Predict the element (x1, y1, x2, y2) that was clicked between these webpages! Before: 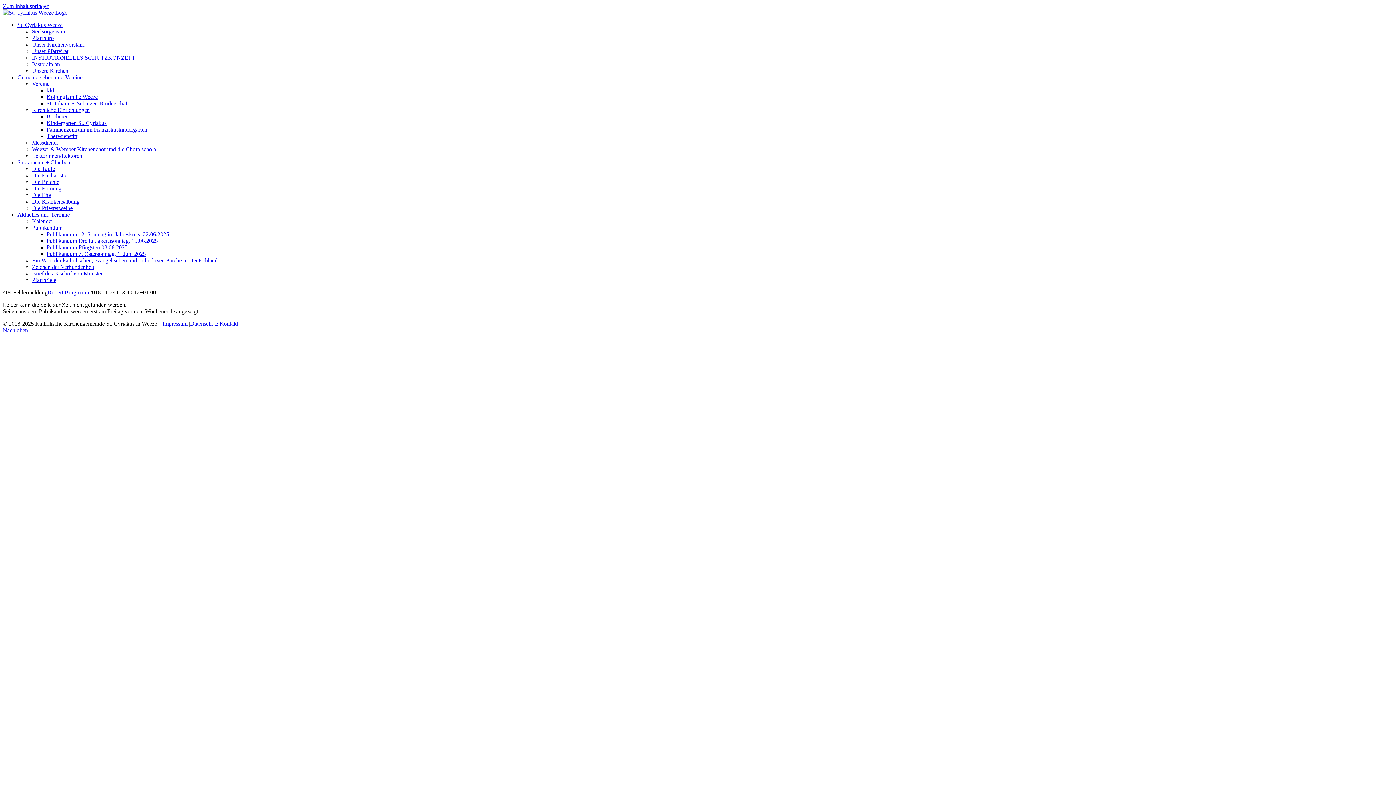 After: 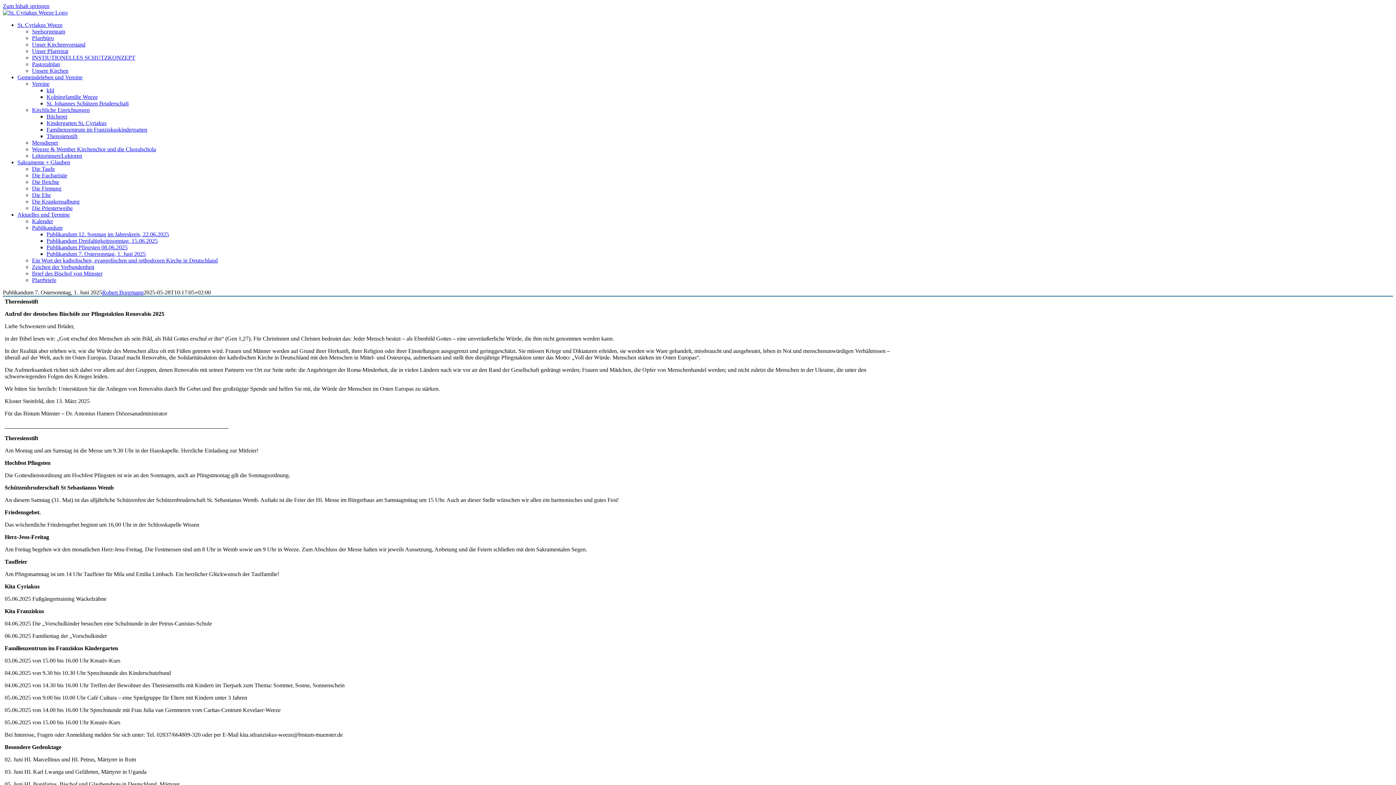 Action: bbox: (46, 250, 145, 257) label: Publikandum 7. Ostersonntag, 1. Juni 2025